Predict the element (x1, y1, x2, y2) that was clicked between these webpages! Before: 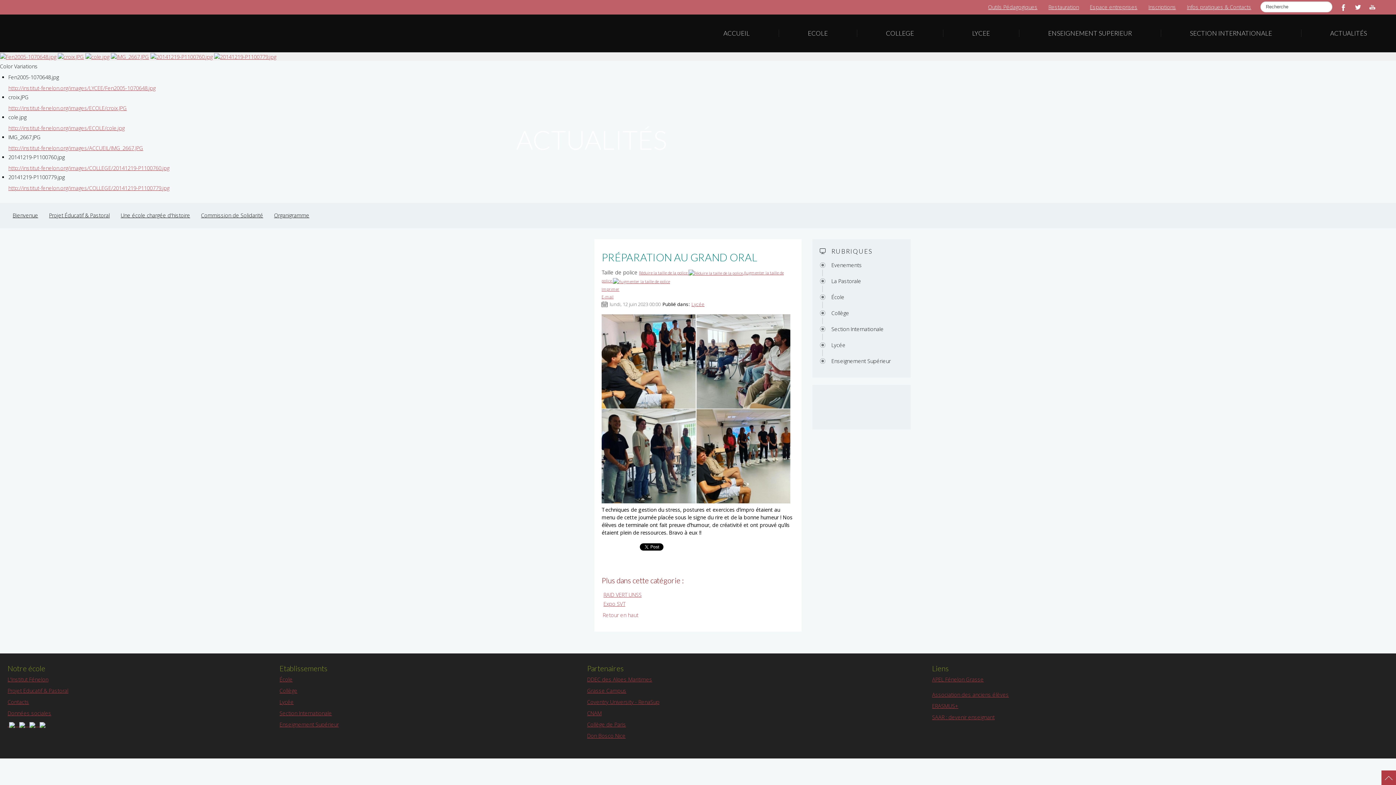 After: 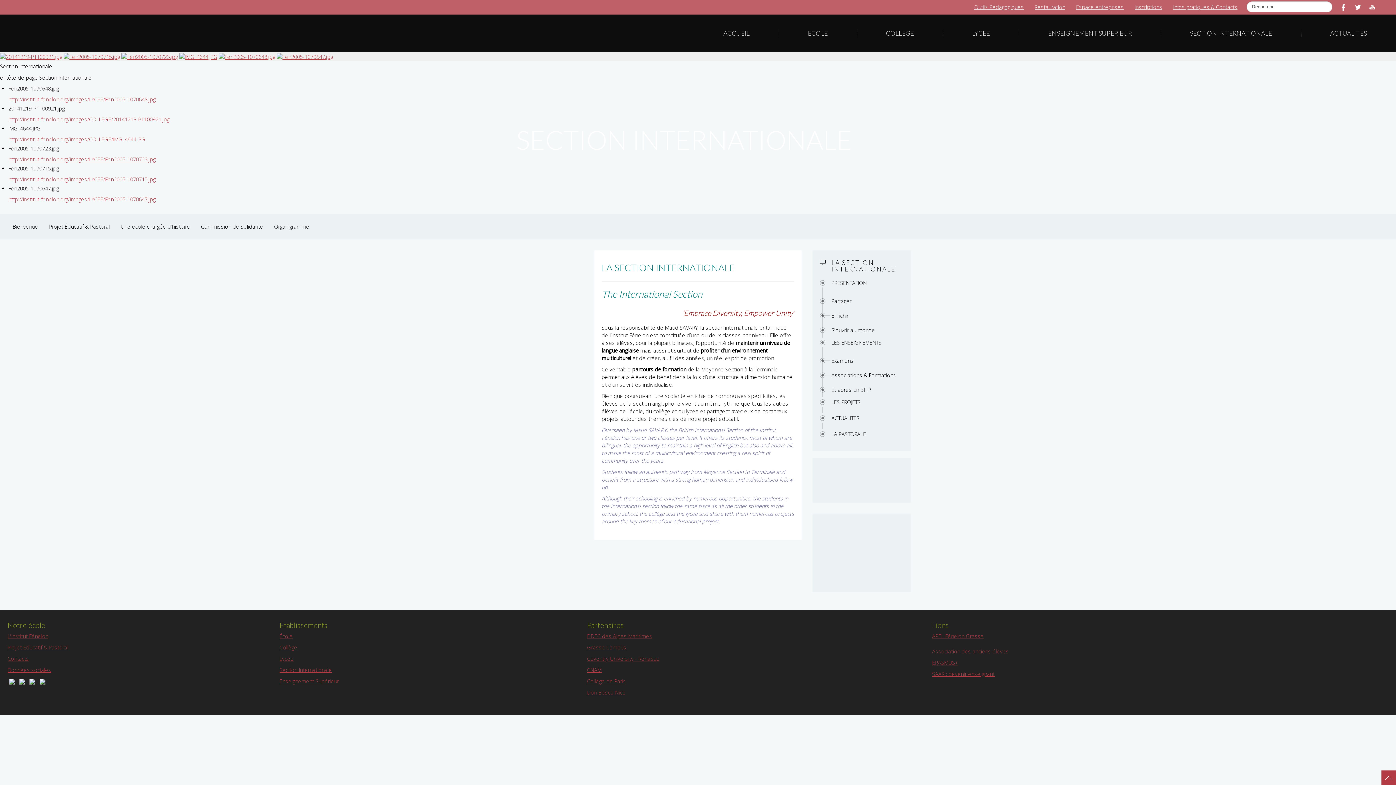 Action: bbox: (279, 710, 332, 717) label: Section Internationale